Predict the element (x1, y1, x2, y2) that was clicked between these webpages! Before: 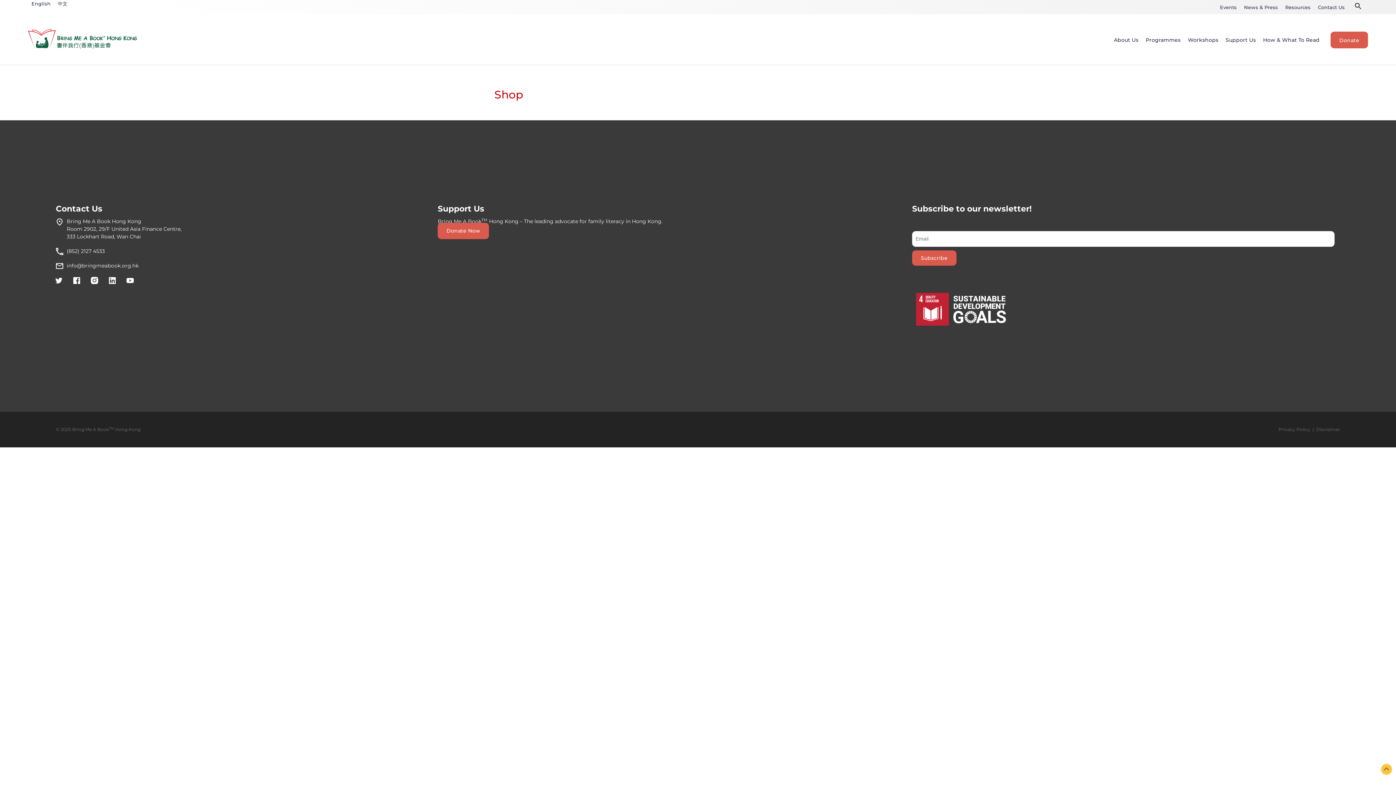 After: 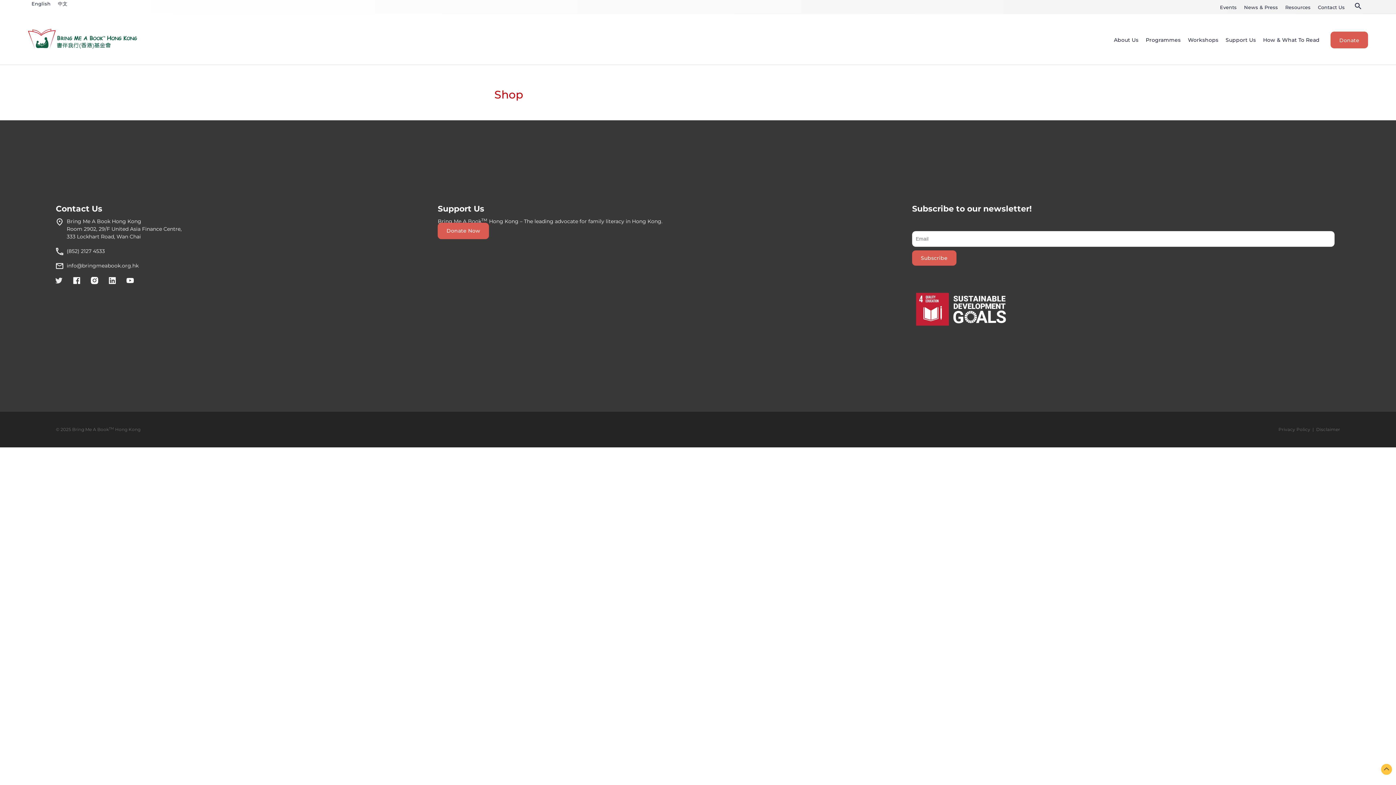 Action: bbox: (51, 273, 66, 288)